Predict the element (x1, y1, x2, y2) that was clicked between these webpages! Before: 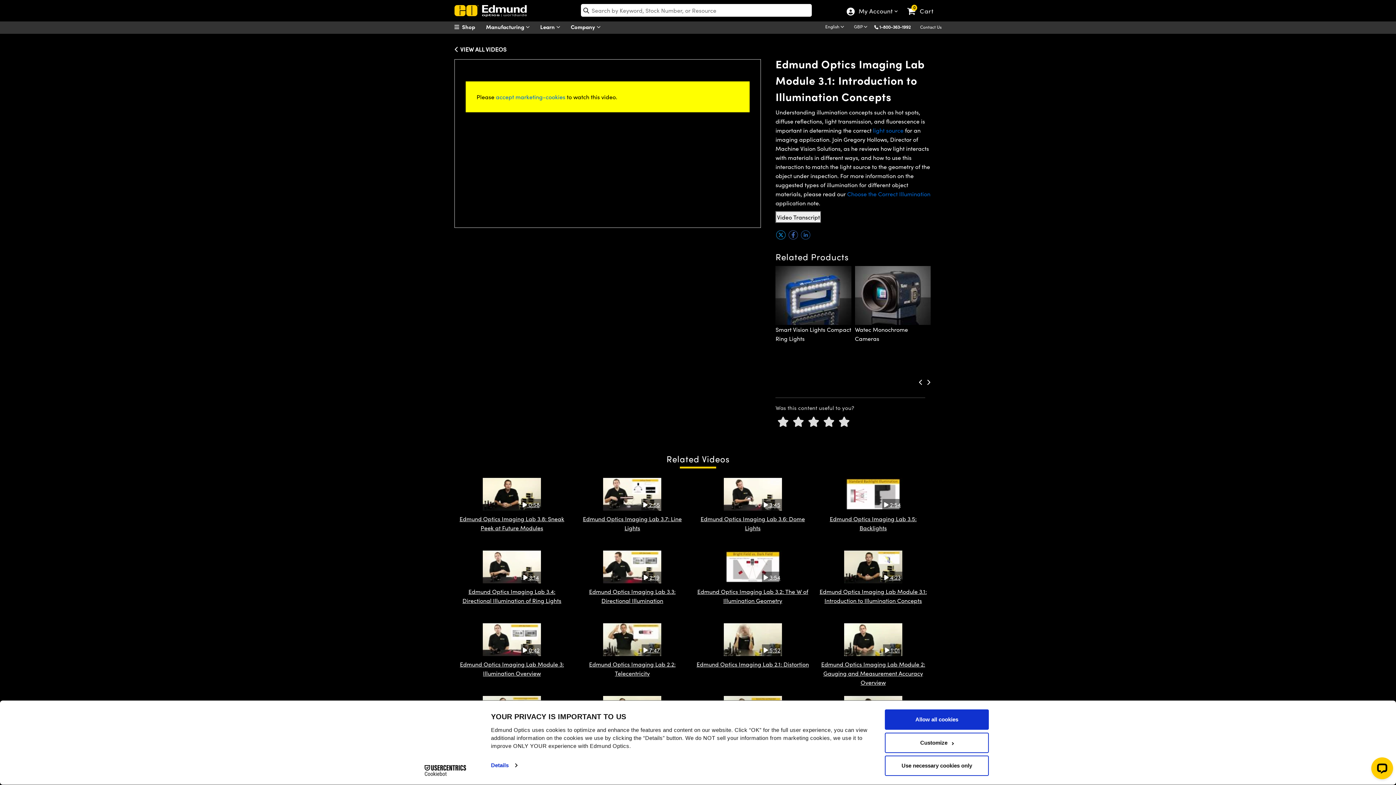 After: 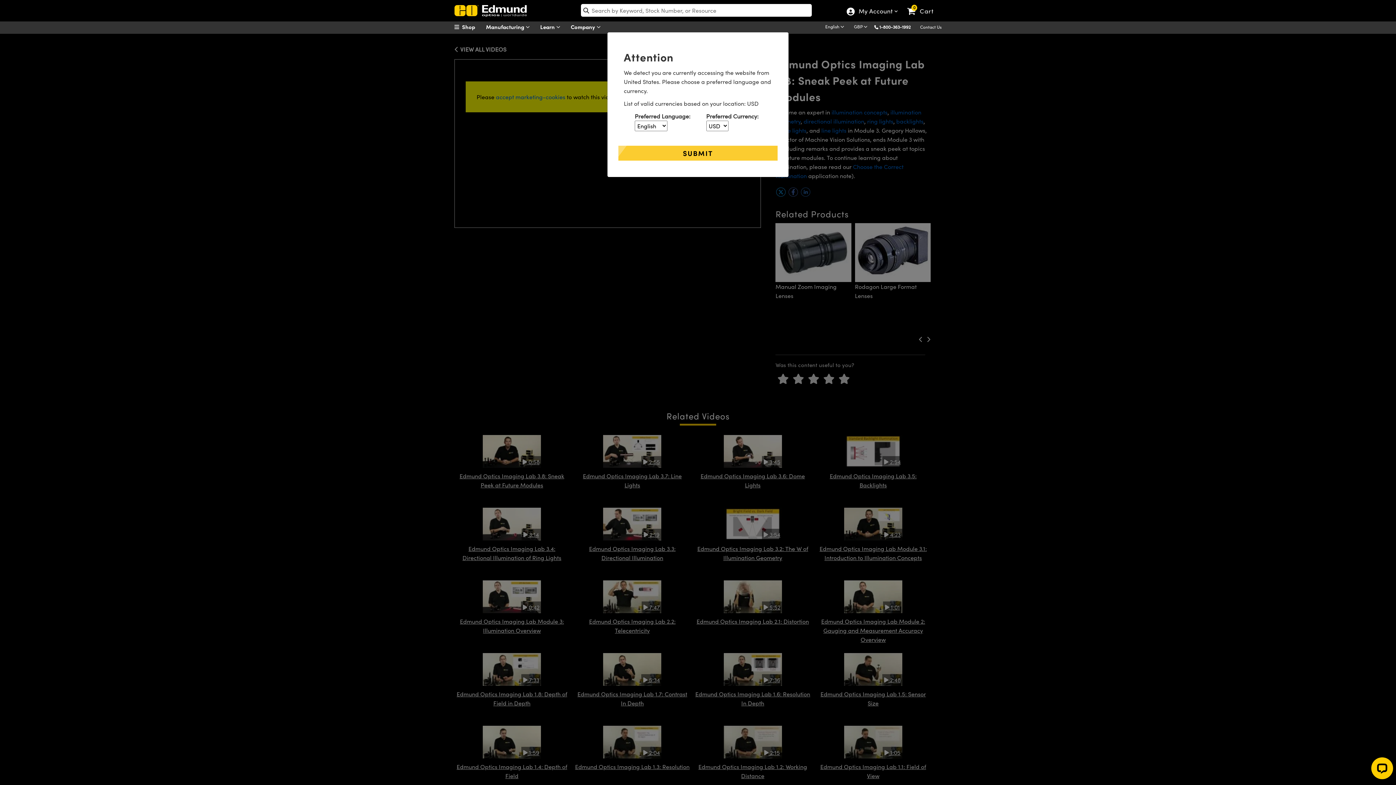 Action: label: Edmund Optics Imaging Lab 3.8: Sneak Peek at Future Modules bbox: (454, 520, 569, 538)